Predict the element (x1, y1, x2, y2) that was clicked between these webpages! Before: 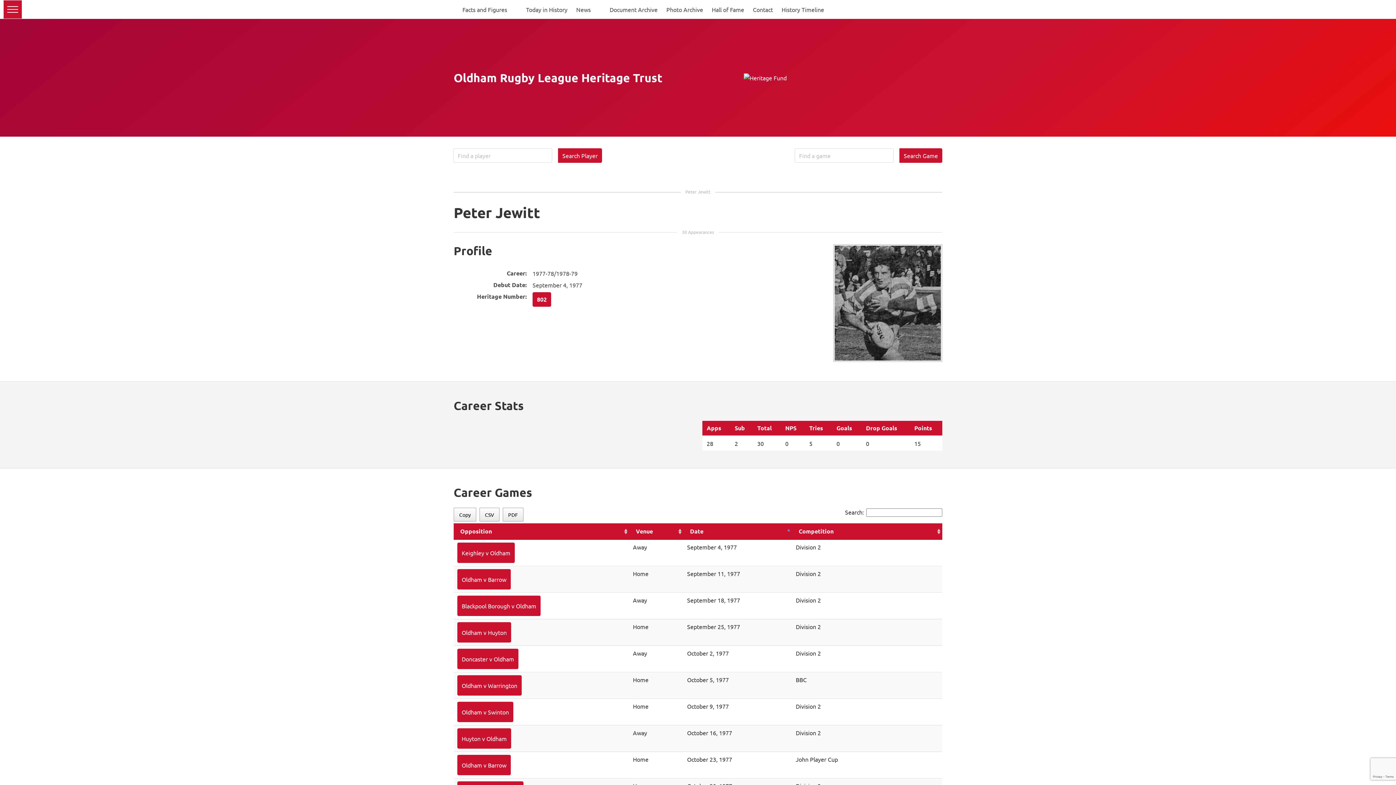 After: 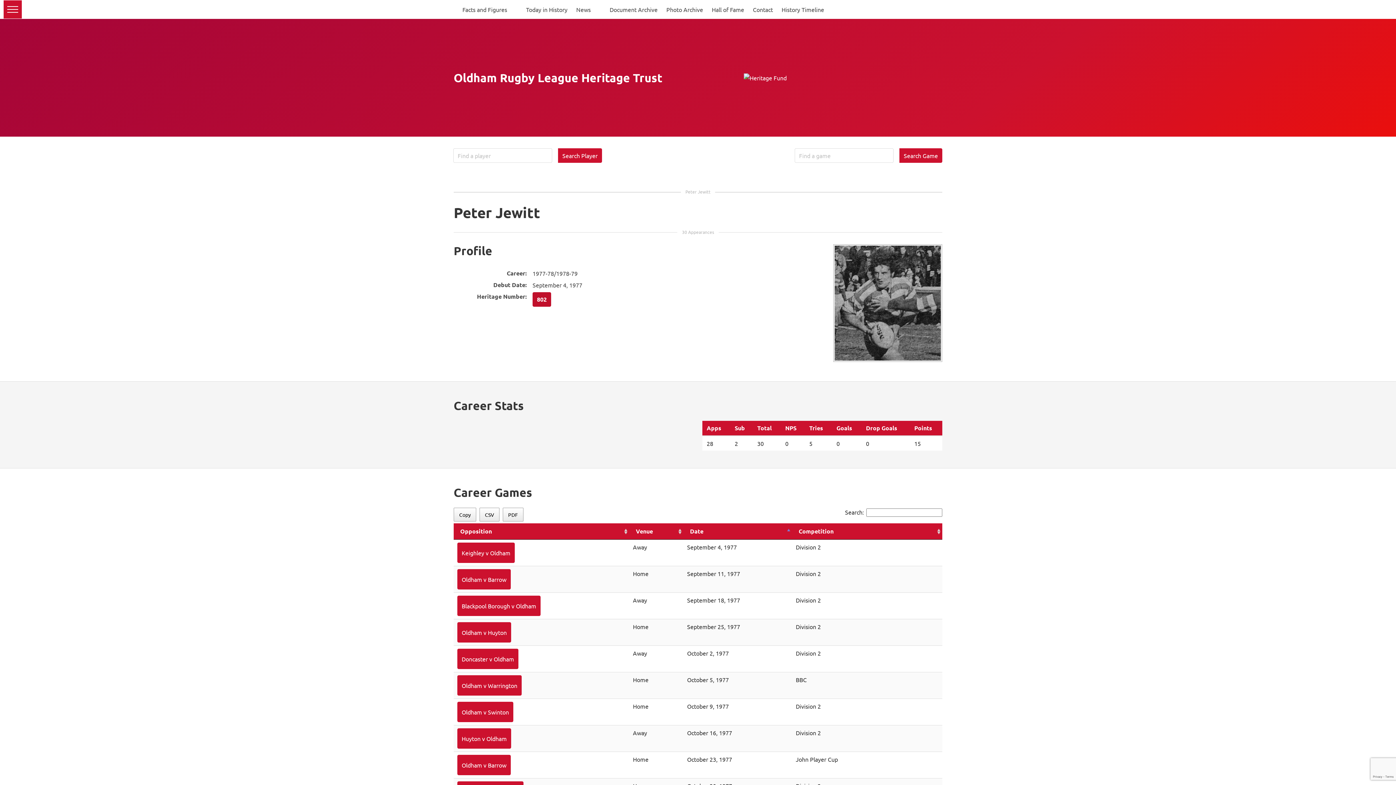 Action: label: 802 bbox: (532, 292, 551, 306)